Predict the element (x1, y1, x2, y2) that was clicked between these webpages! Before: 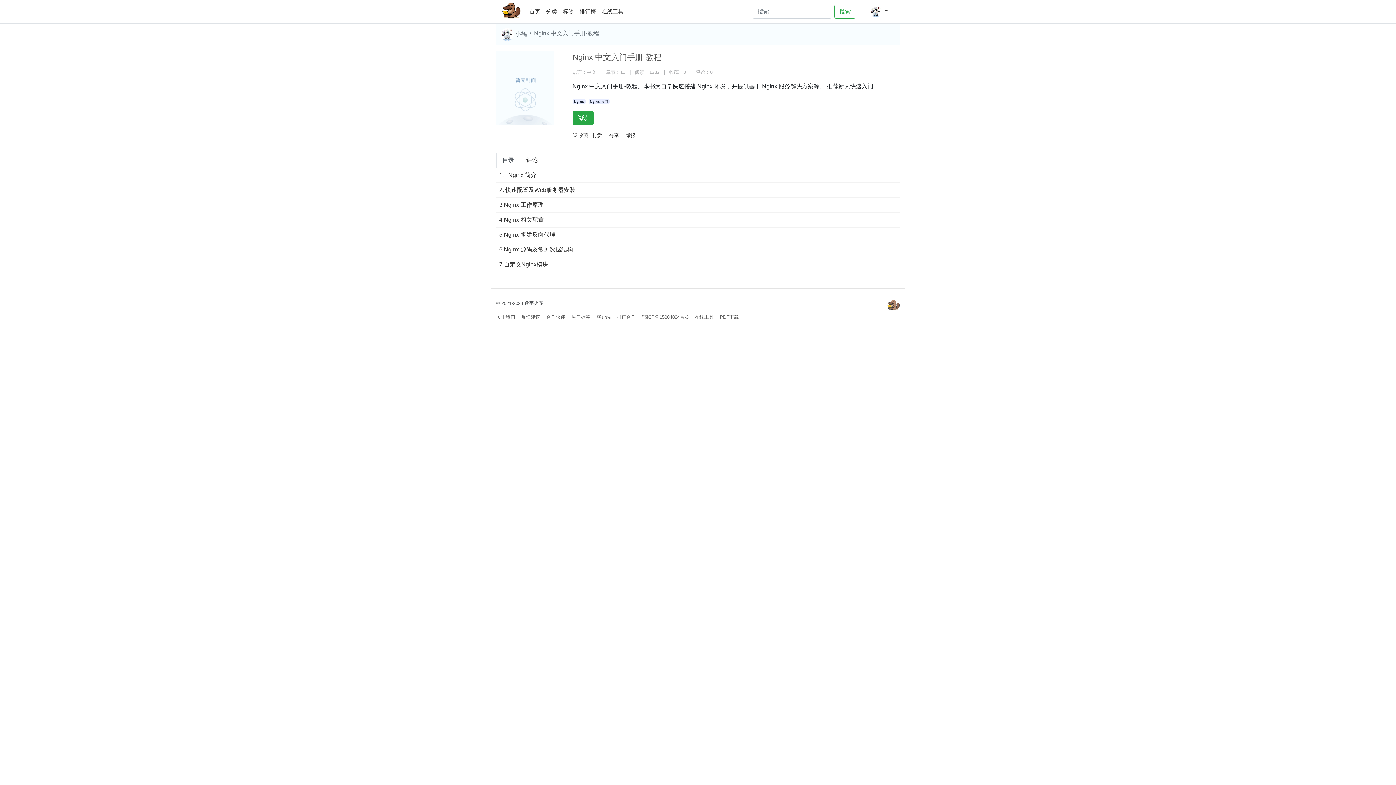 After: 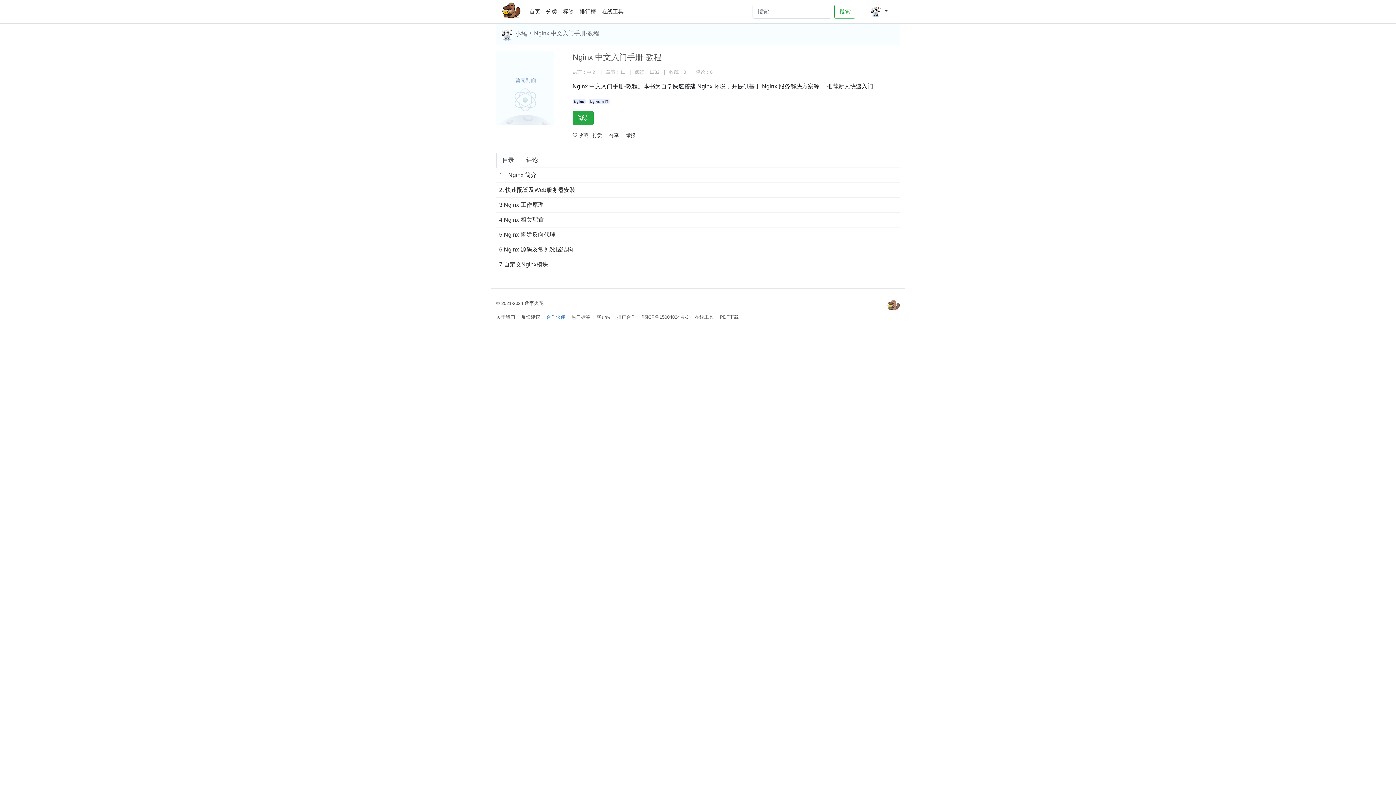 Action: bbox: (546, 313, 565, 321) label: 合作伙伴